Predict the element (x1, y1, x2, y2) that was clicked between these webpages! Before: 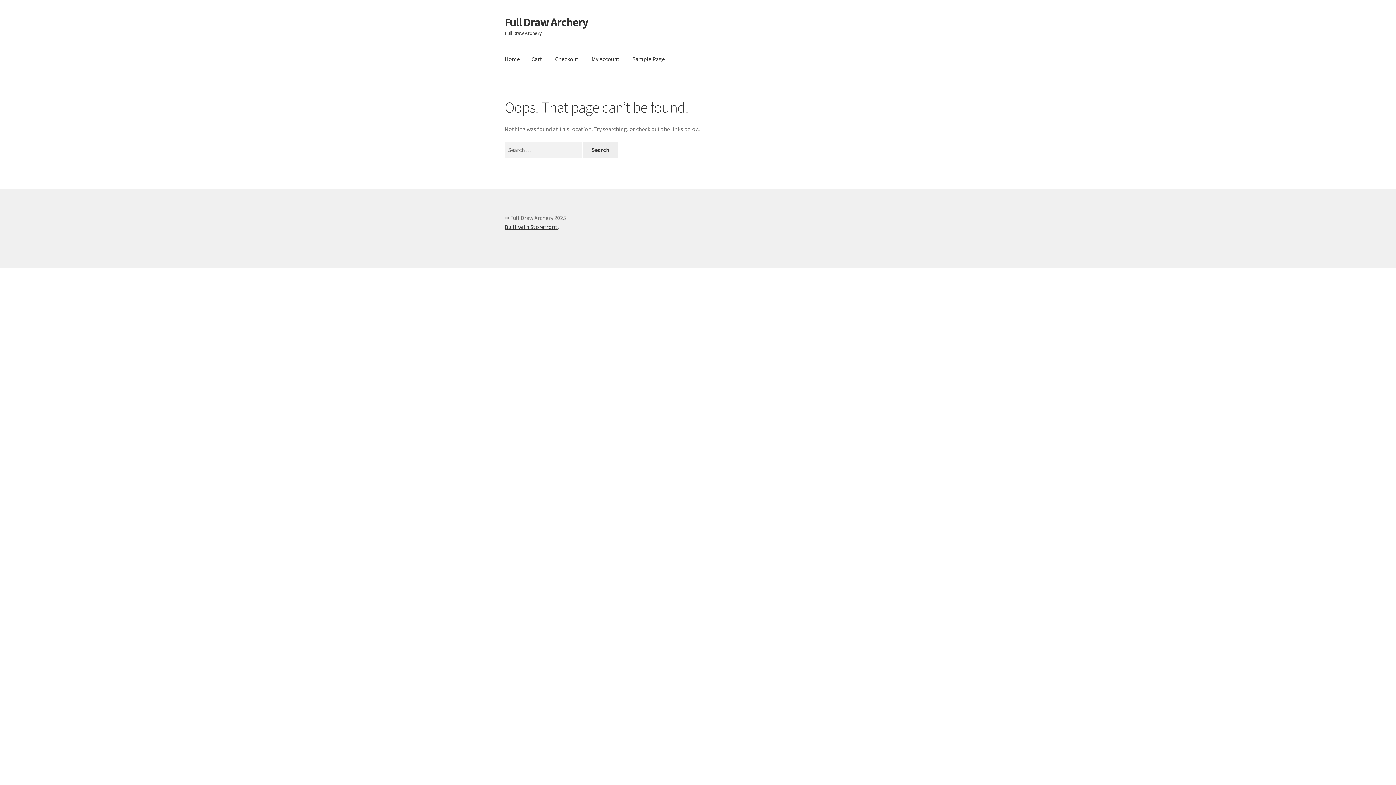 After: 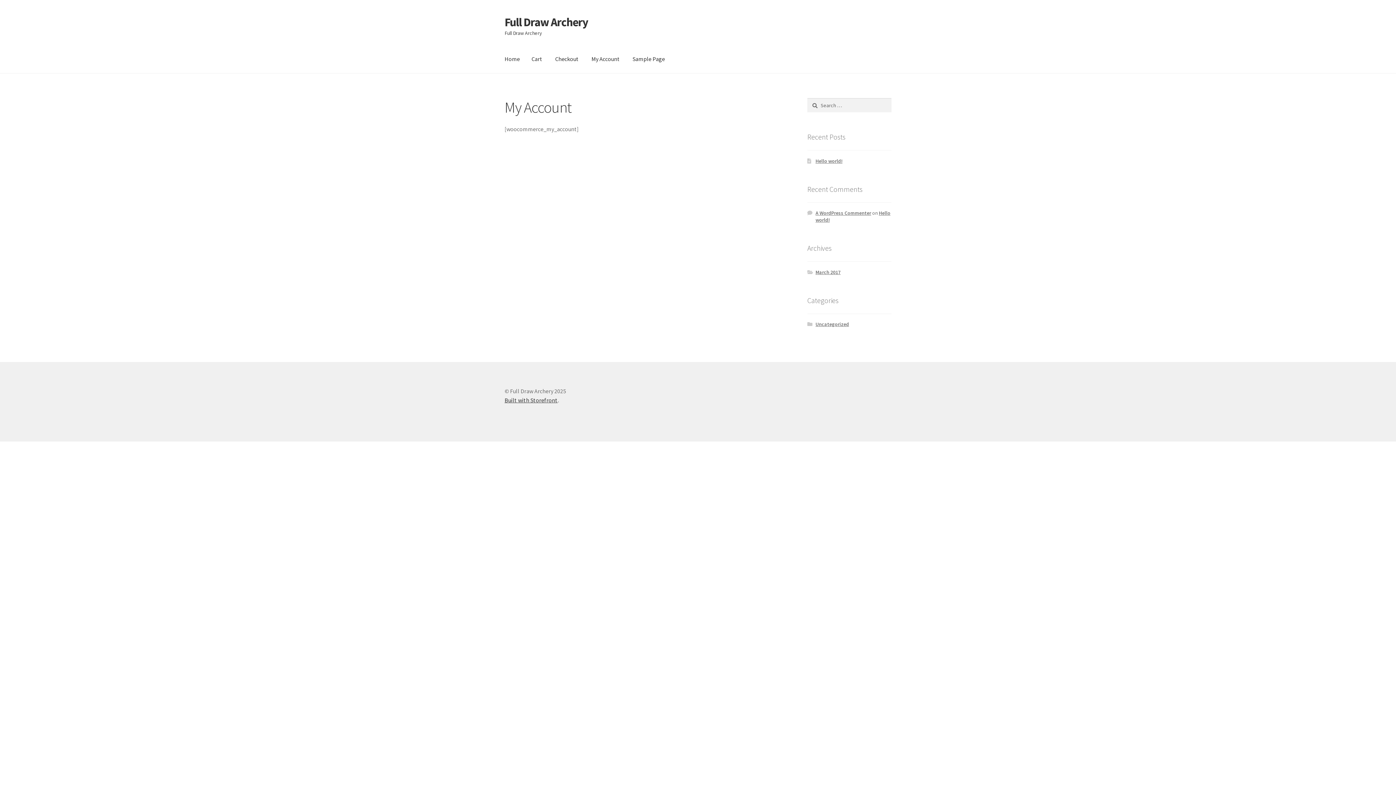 Action: bbox: (585, 45, 625, 73) label: My Account